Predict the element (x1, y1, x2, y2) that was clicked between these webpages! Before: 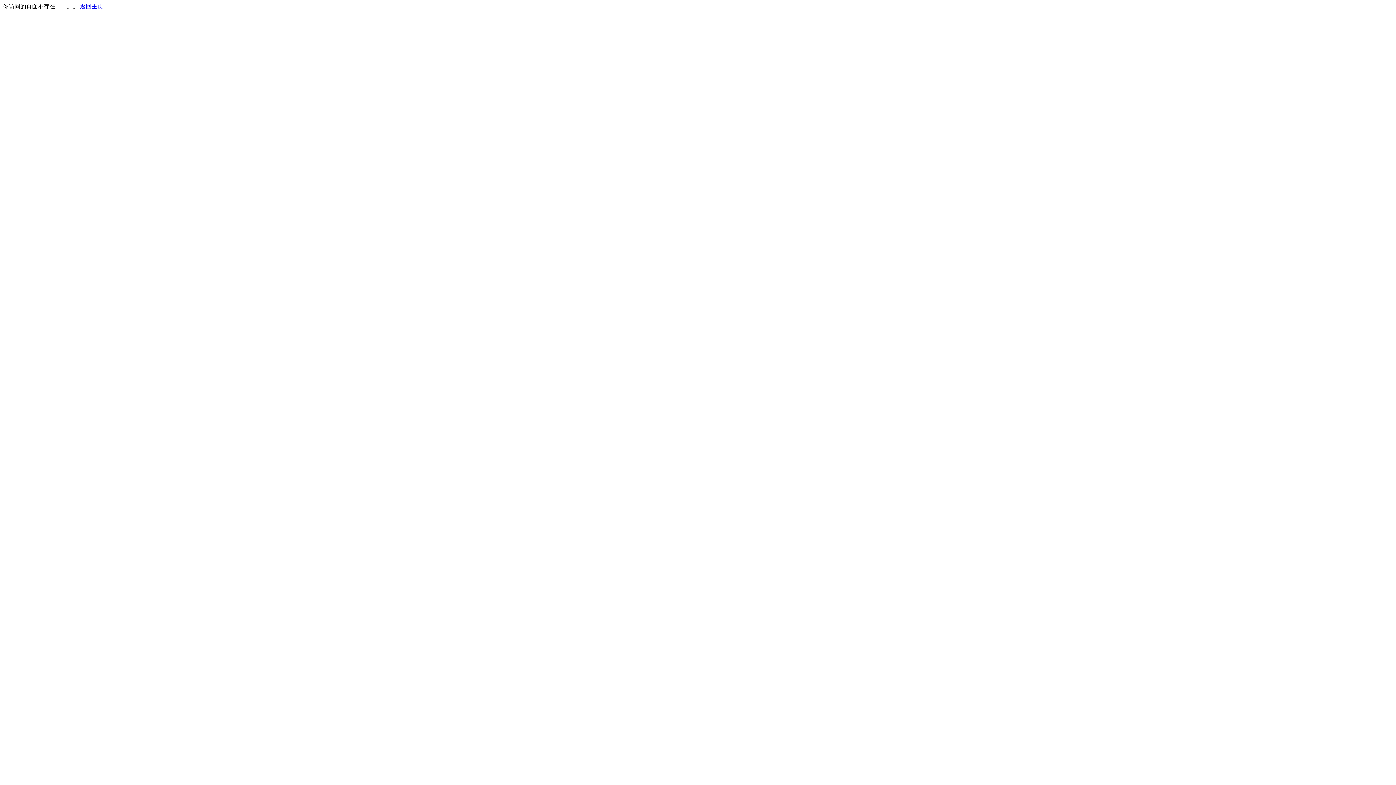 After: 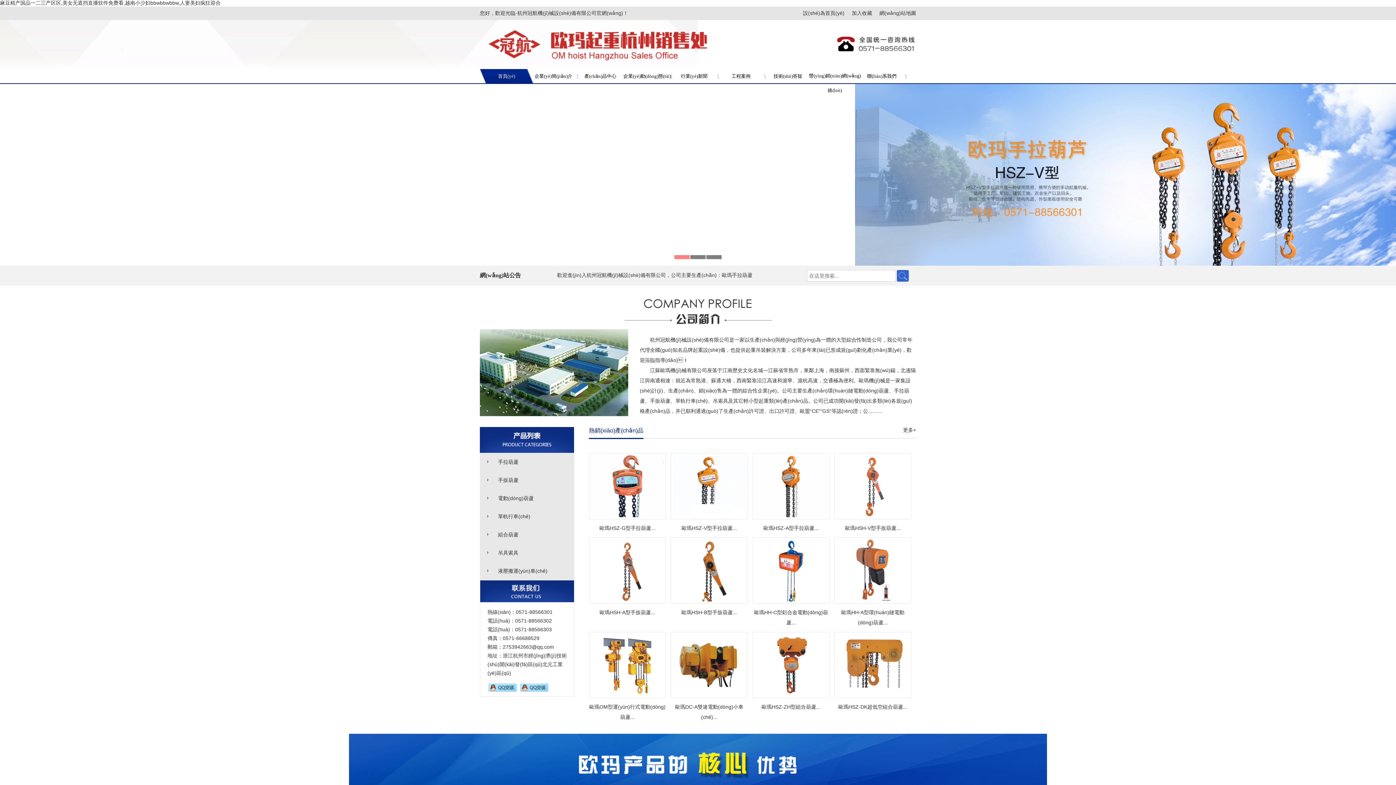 Action: bbox: (80, 3, 103, 9) label: 返回主页